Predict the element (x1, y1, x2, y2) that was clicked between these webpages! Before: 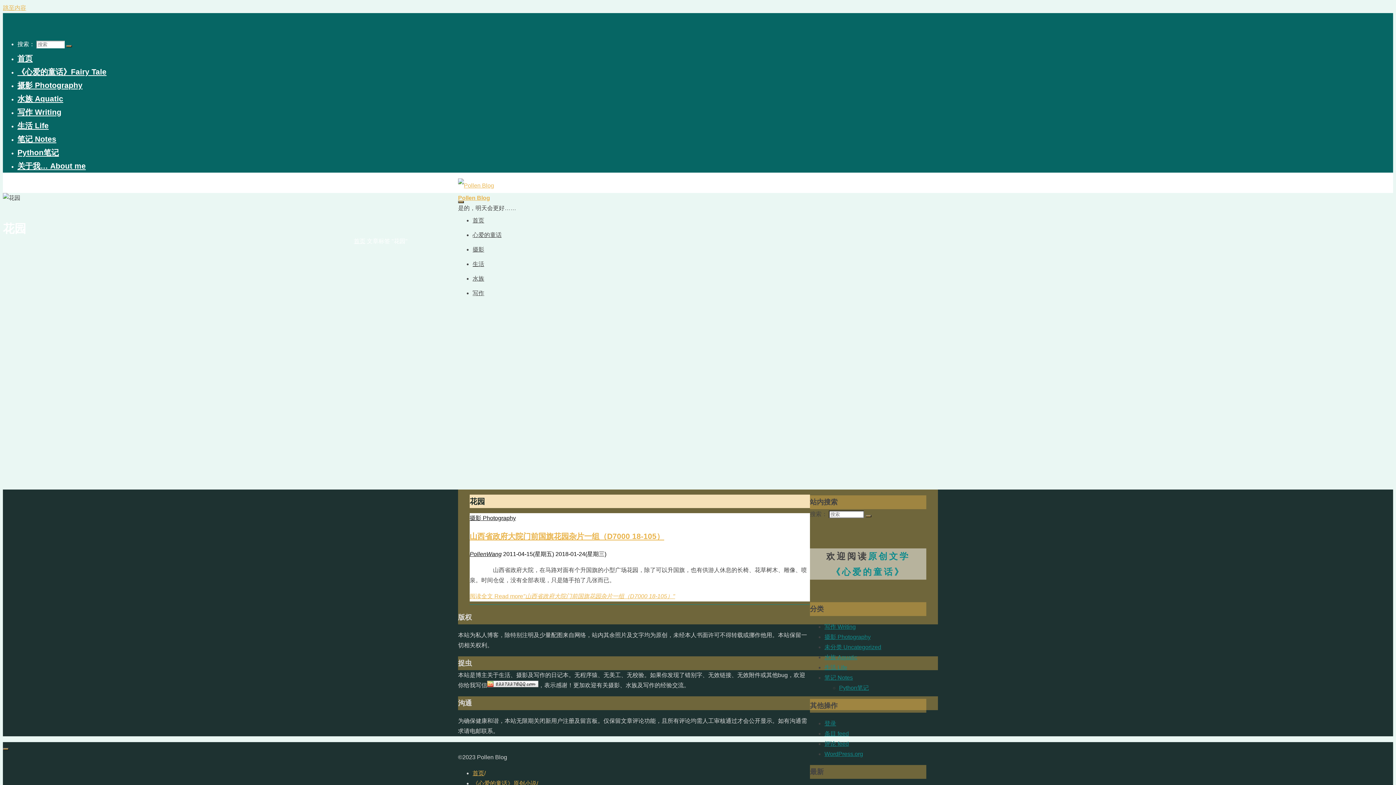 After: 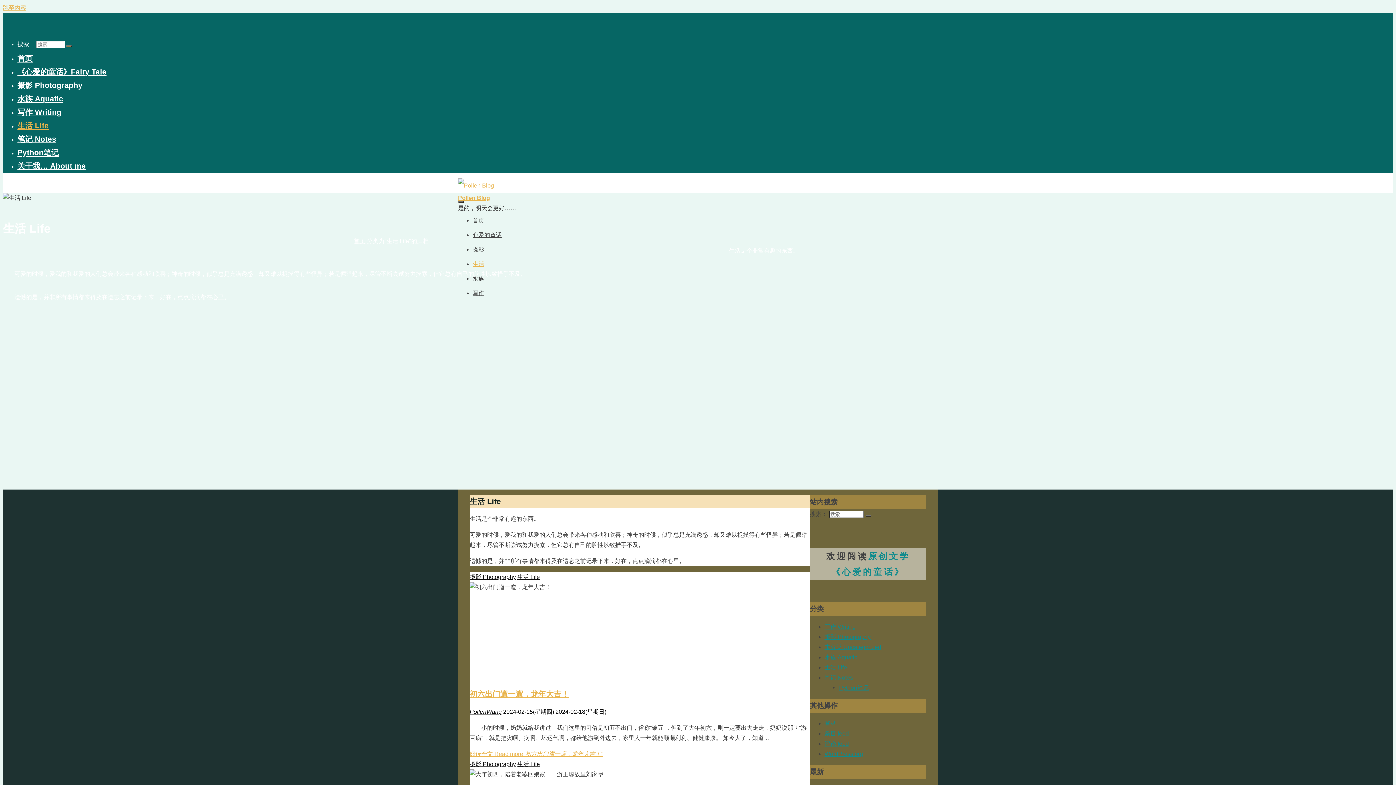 Action: bbox: (824, 664, 847, 670) label: 生活 Life